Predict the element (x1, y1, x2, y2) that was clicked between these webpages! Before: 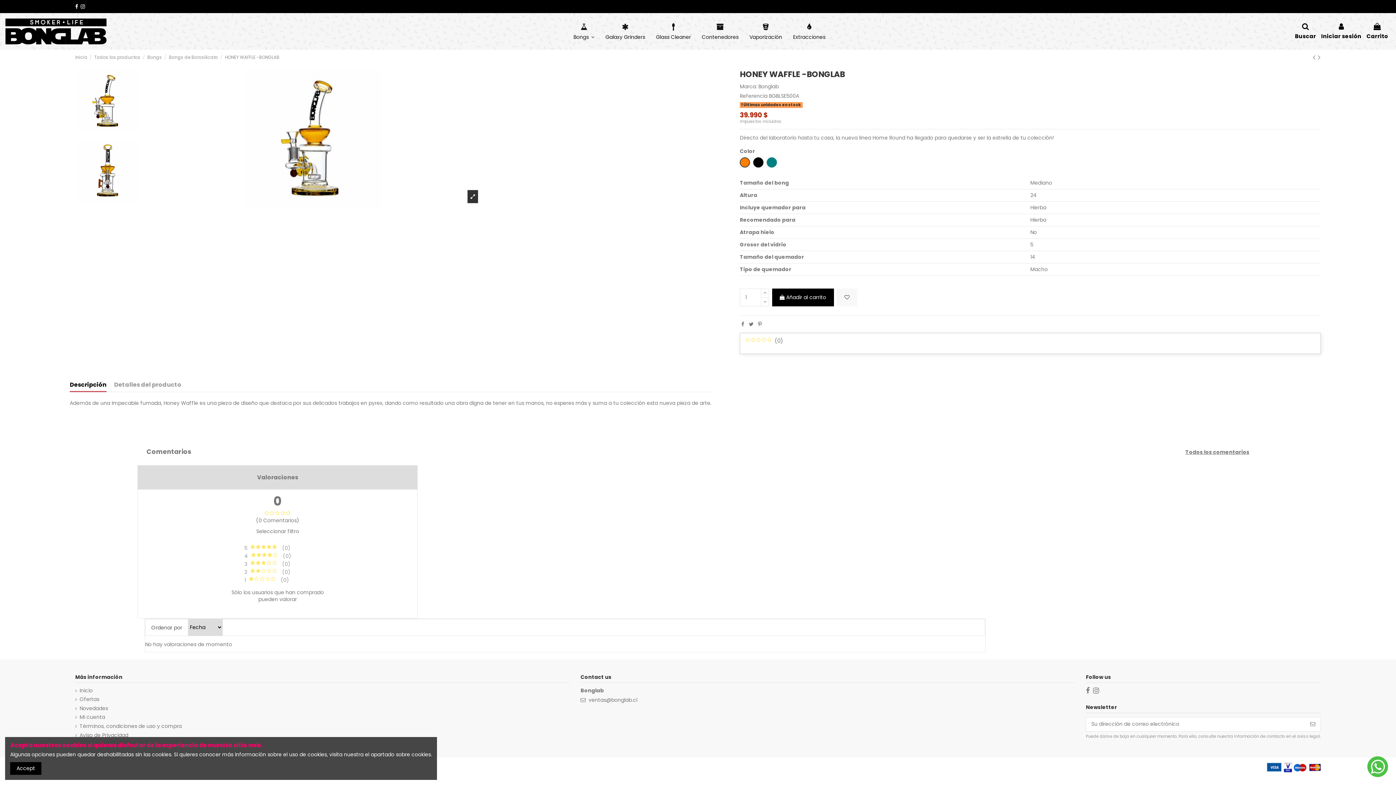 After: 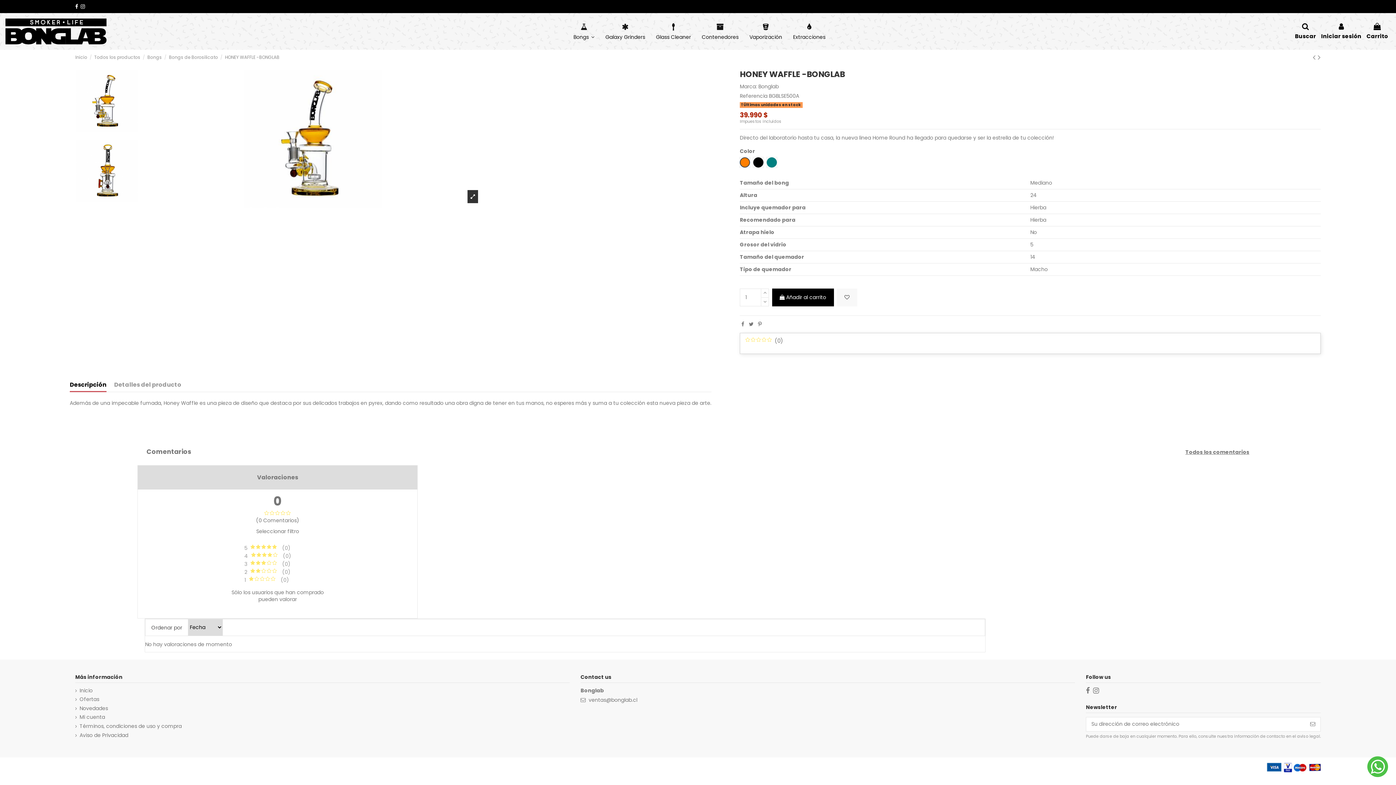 Action: label: Accept bbox: (10, 762, 41, 775)